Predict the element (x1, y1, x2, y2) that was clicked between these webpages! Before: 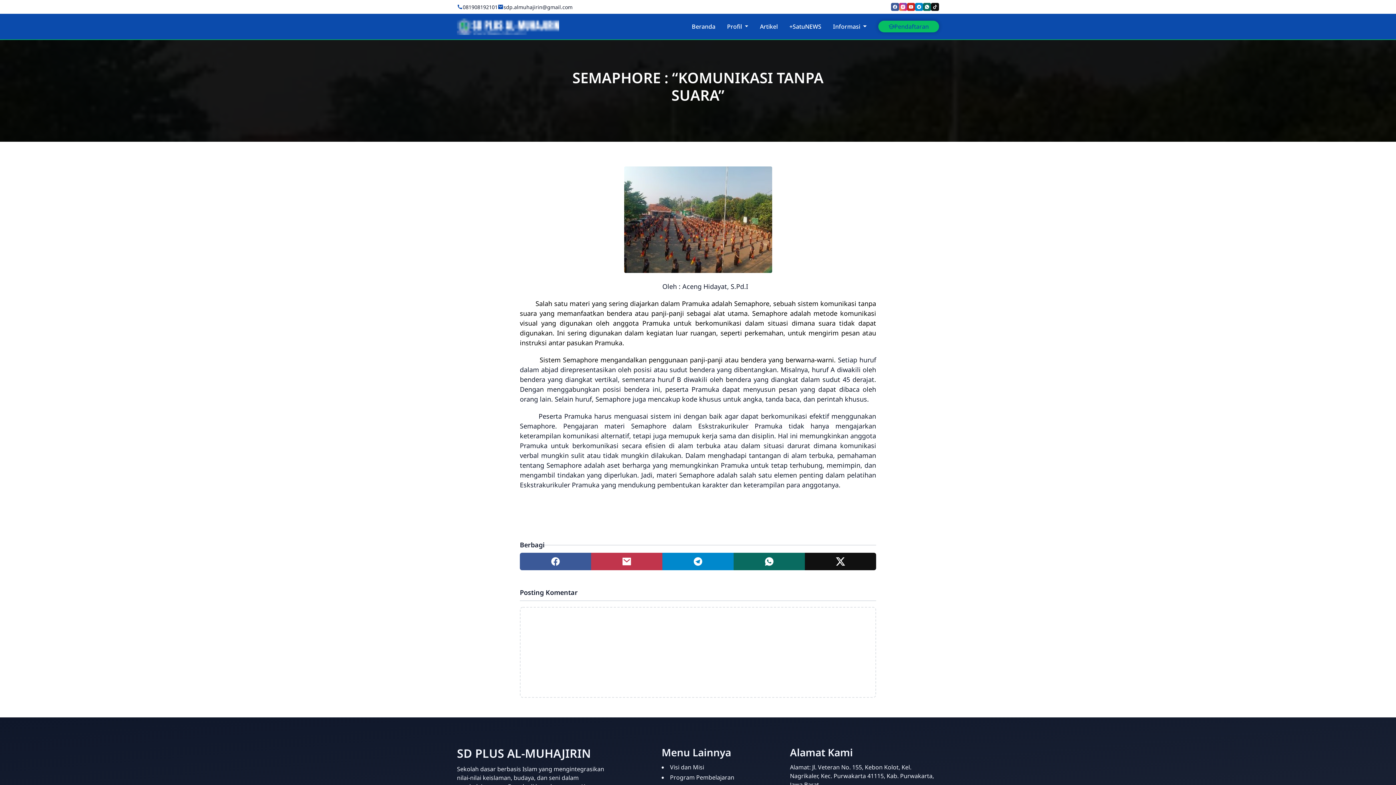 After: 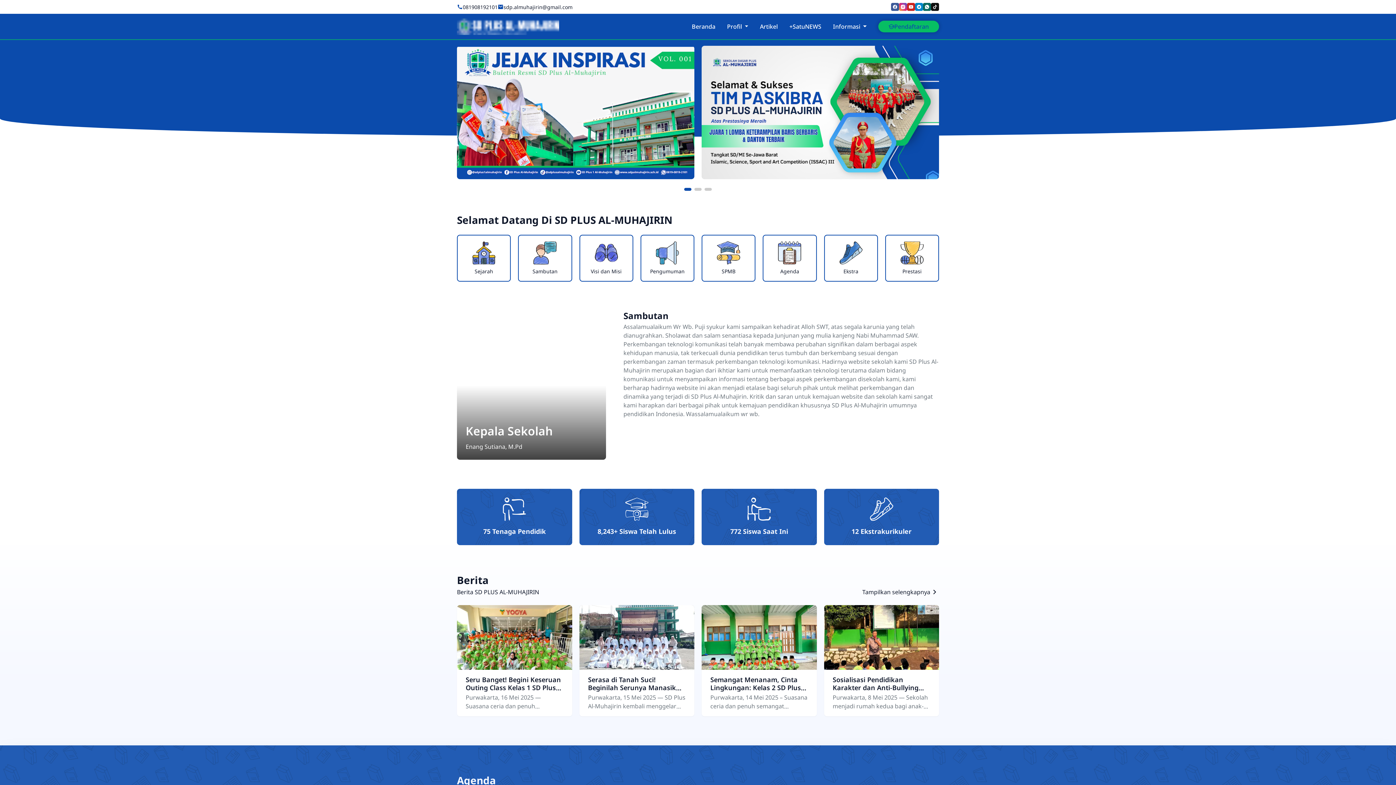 Action: label: Beranda bbox: (686, 19, 721, 33)